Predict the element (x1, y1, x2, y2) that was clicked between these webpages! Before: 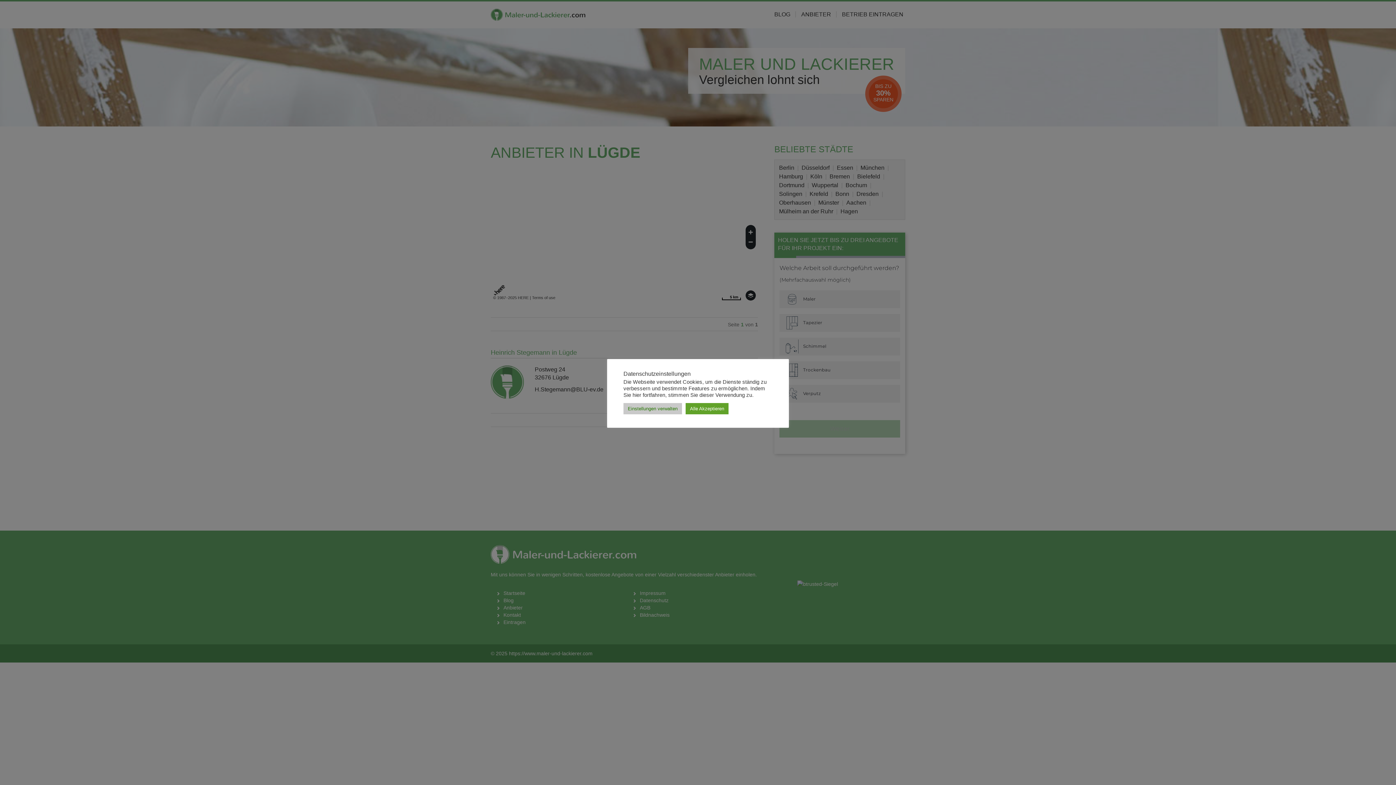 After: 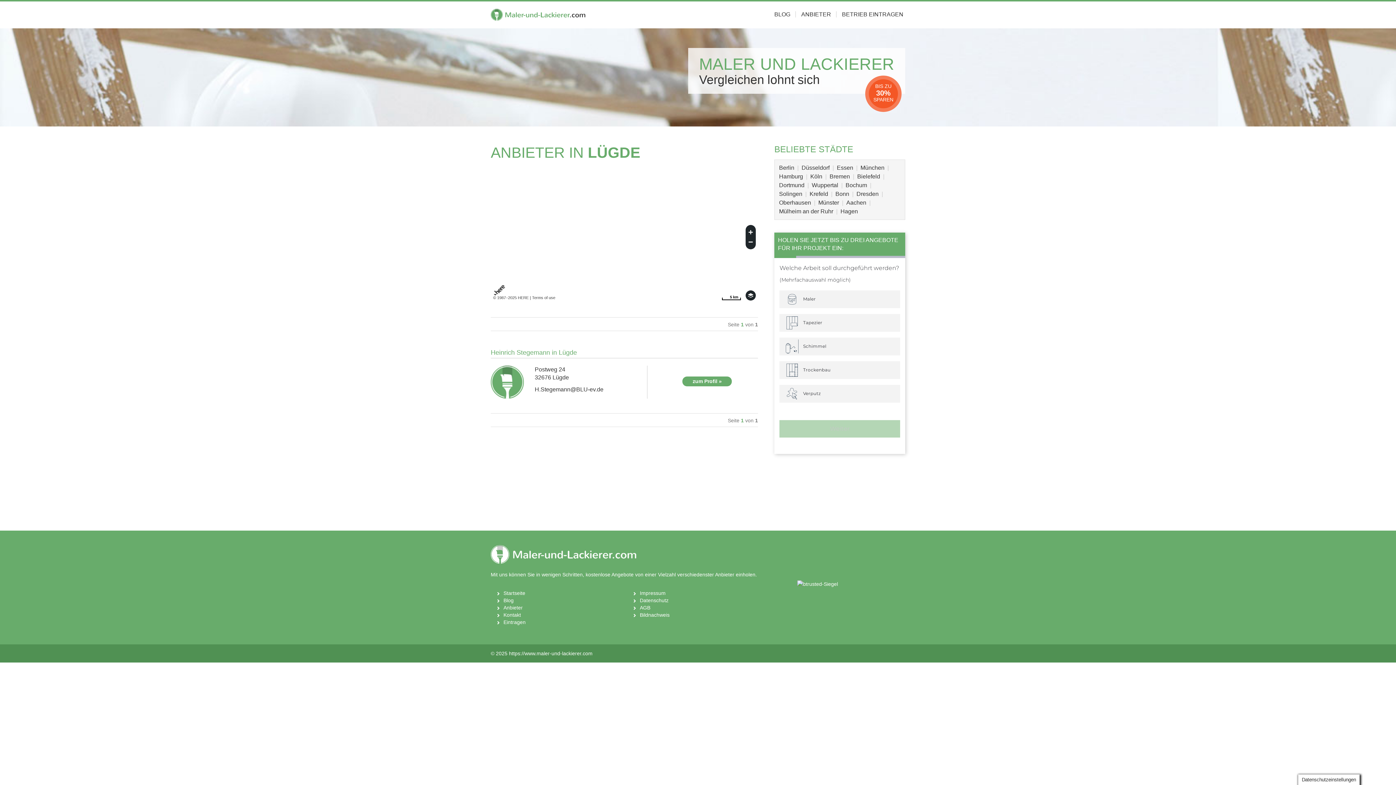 Action: label: Alle Akzeptieren bbox: (685, 403, 728, 414)